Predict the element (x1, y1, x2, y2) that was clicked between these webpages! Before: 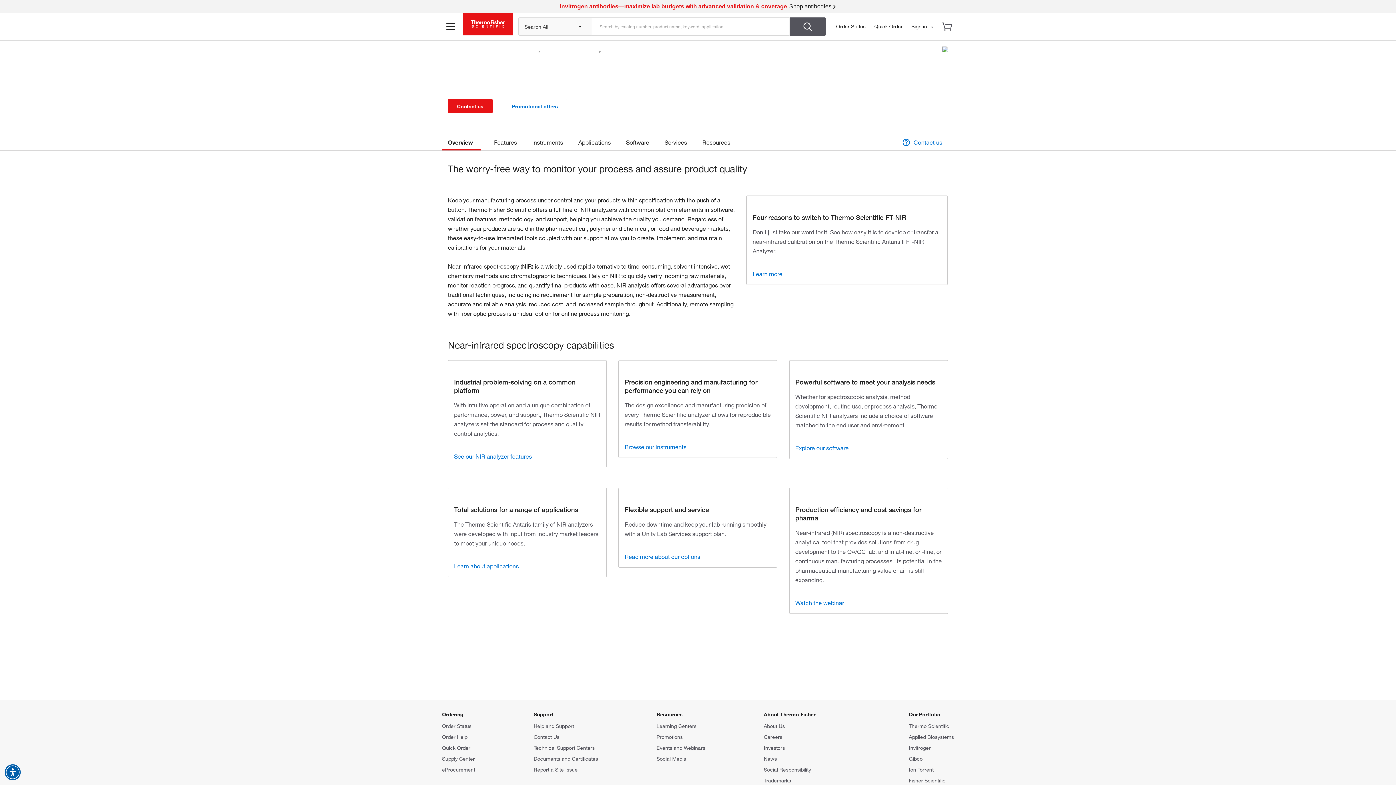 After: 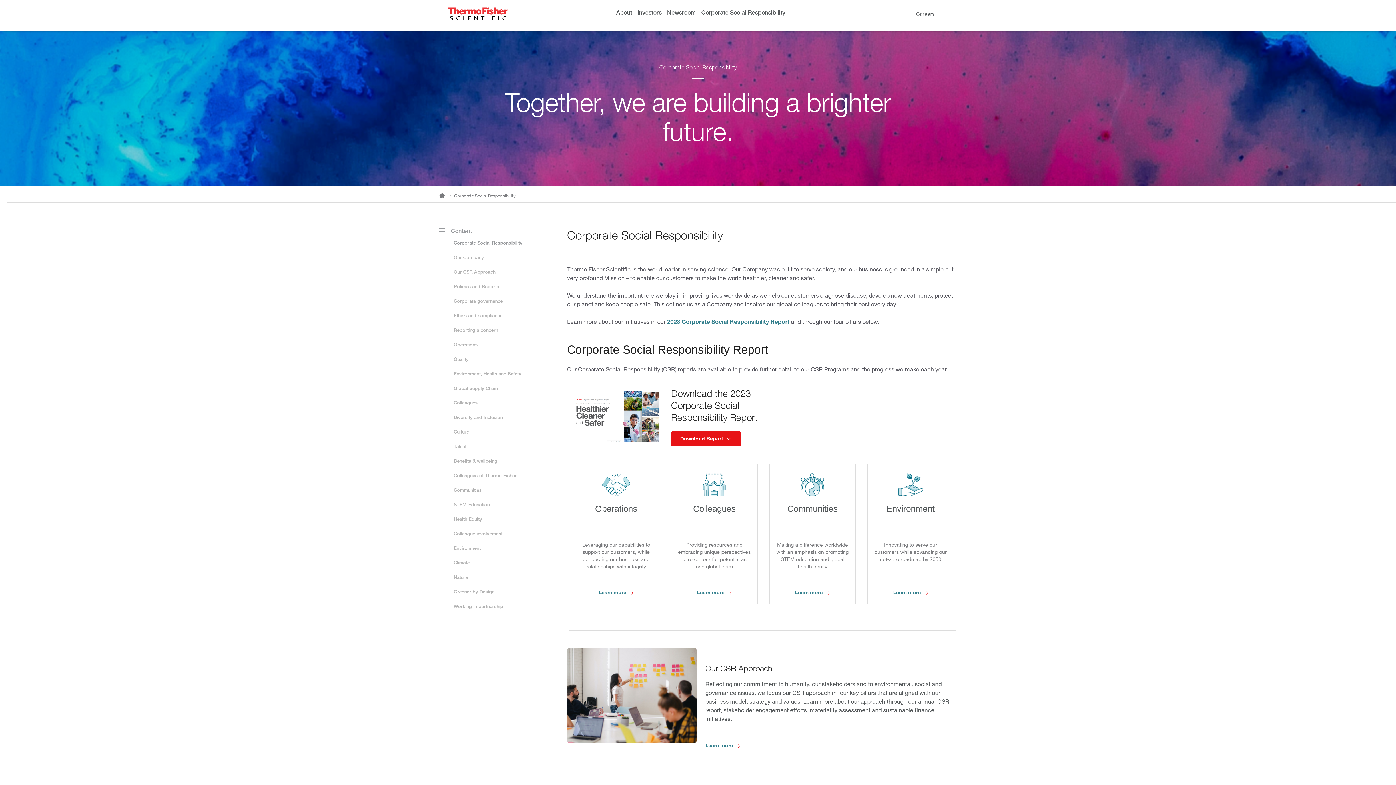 Action: label: Social Responsibility bbox: (764, 766, 811, 773)